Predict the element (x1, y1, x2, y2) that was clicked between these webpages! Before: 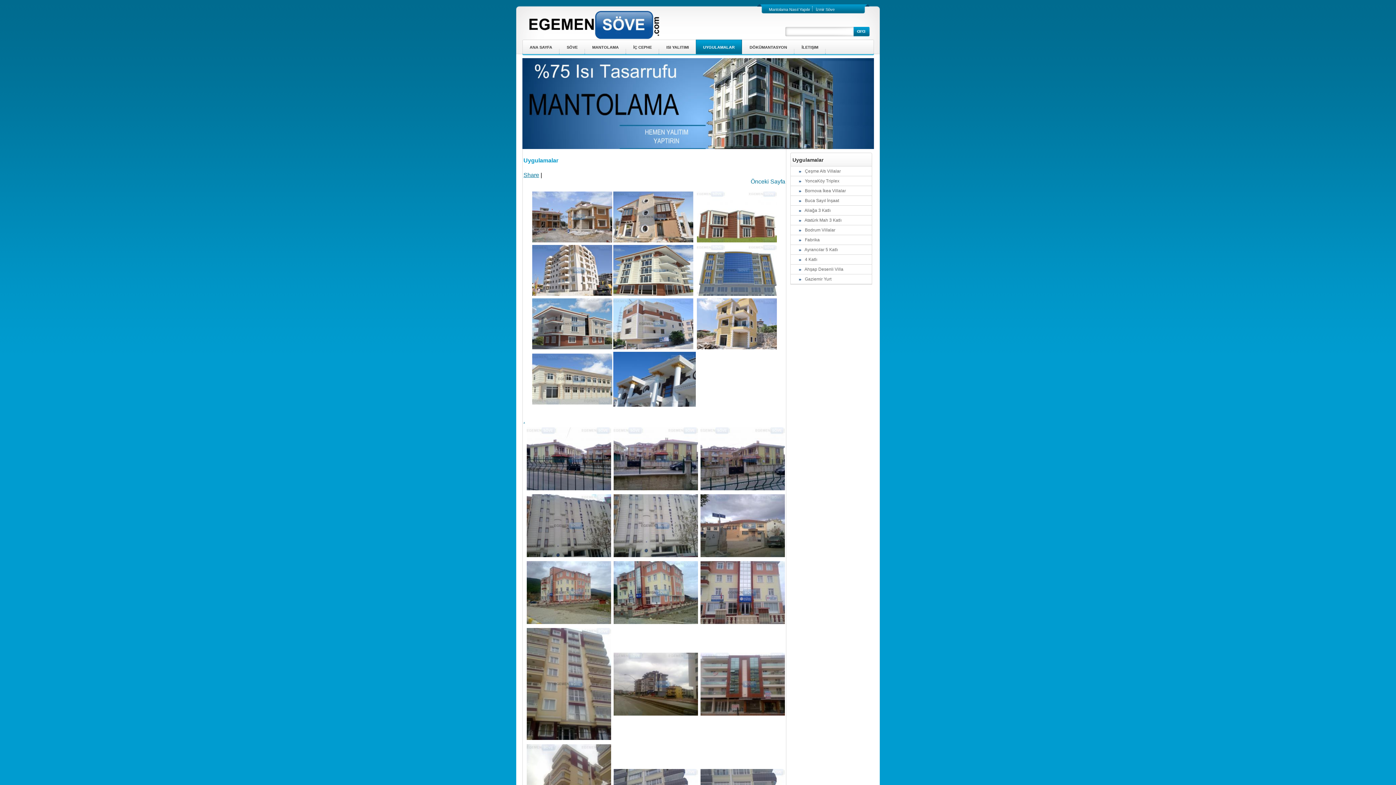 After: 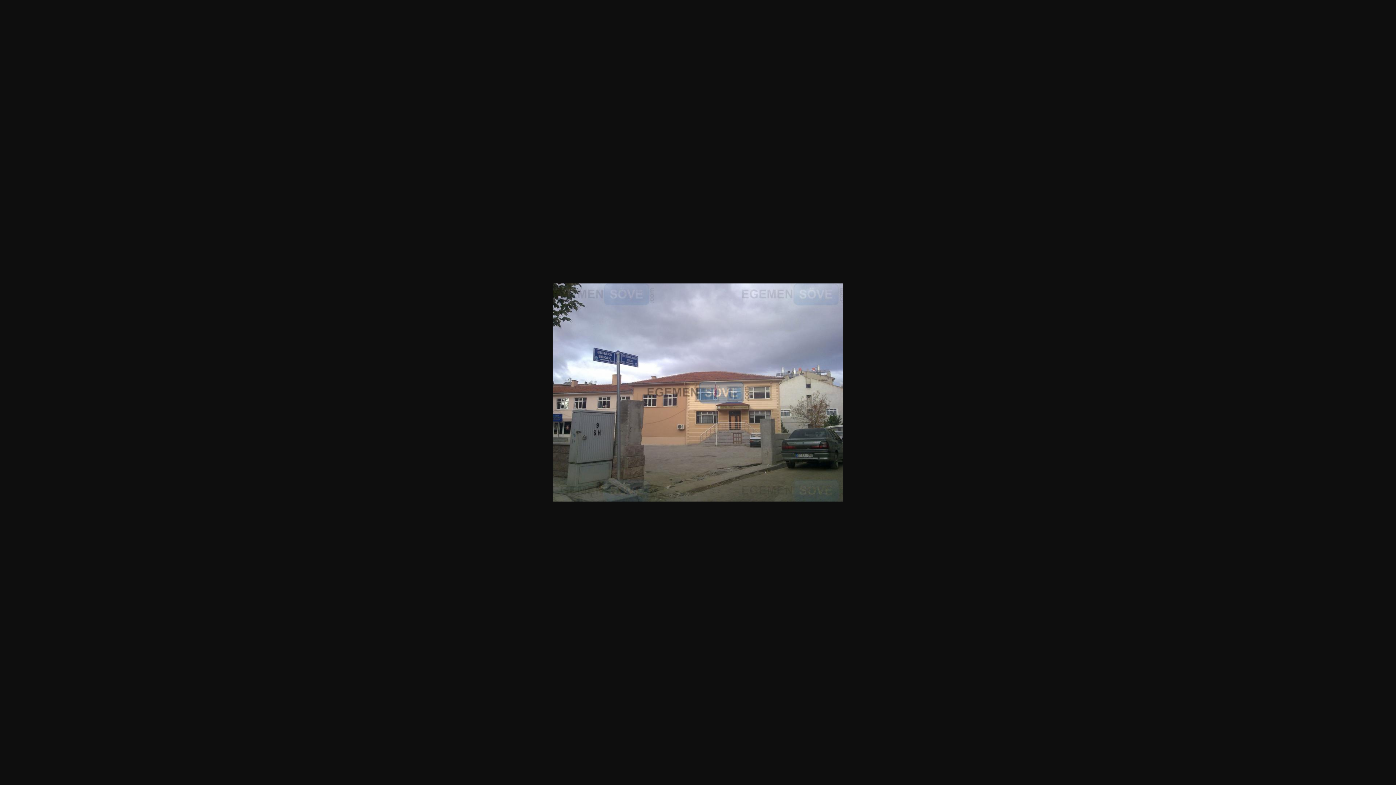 Action: bbox: (700, 552, 785, 558) label: 
